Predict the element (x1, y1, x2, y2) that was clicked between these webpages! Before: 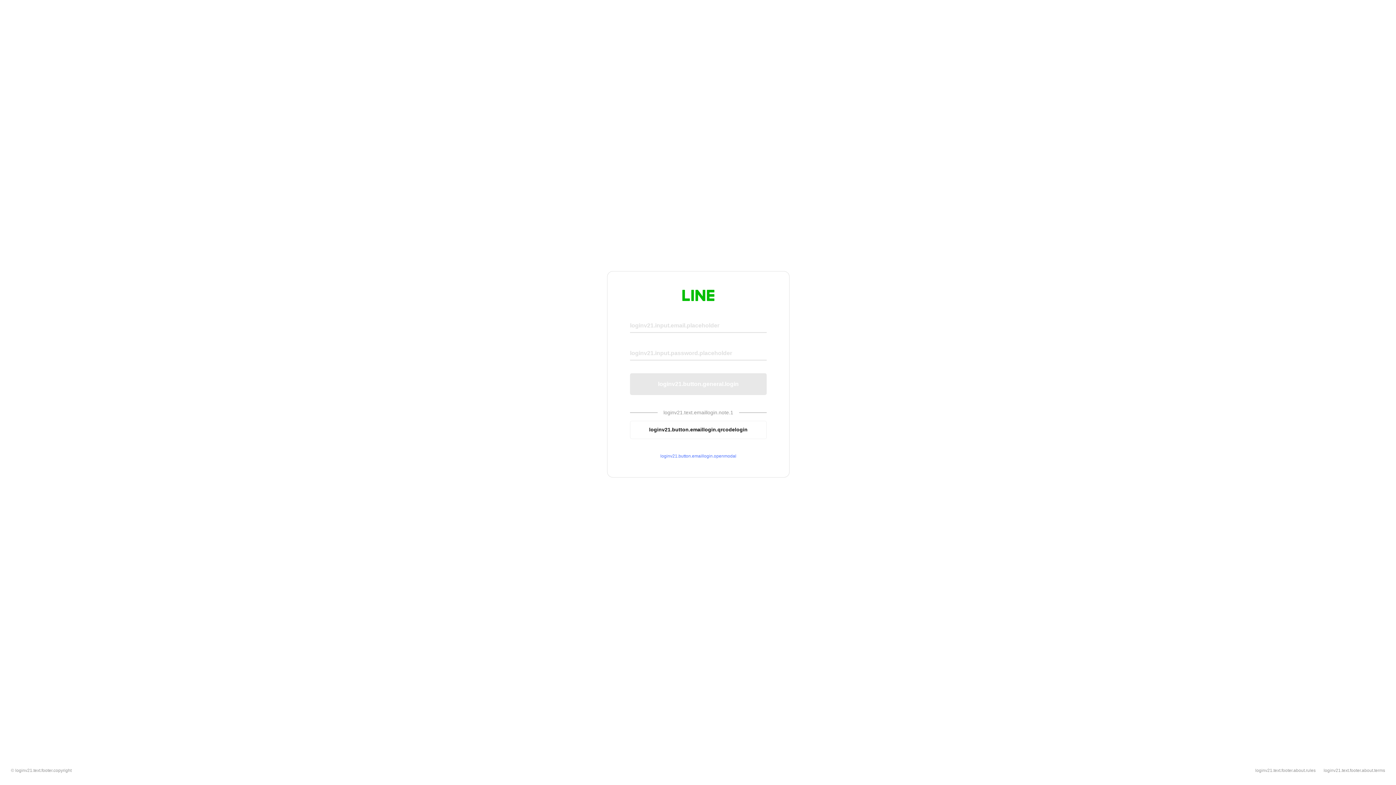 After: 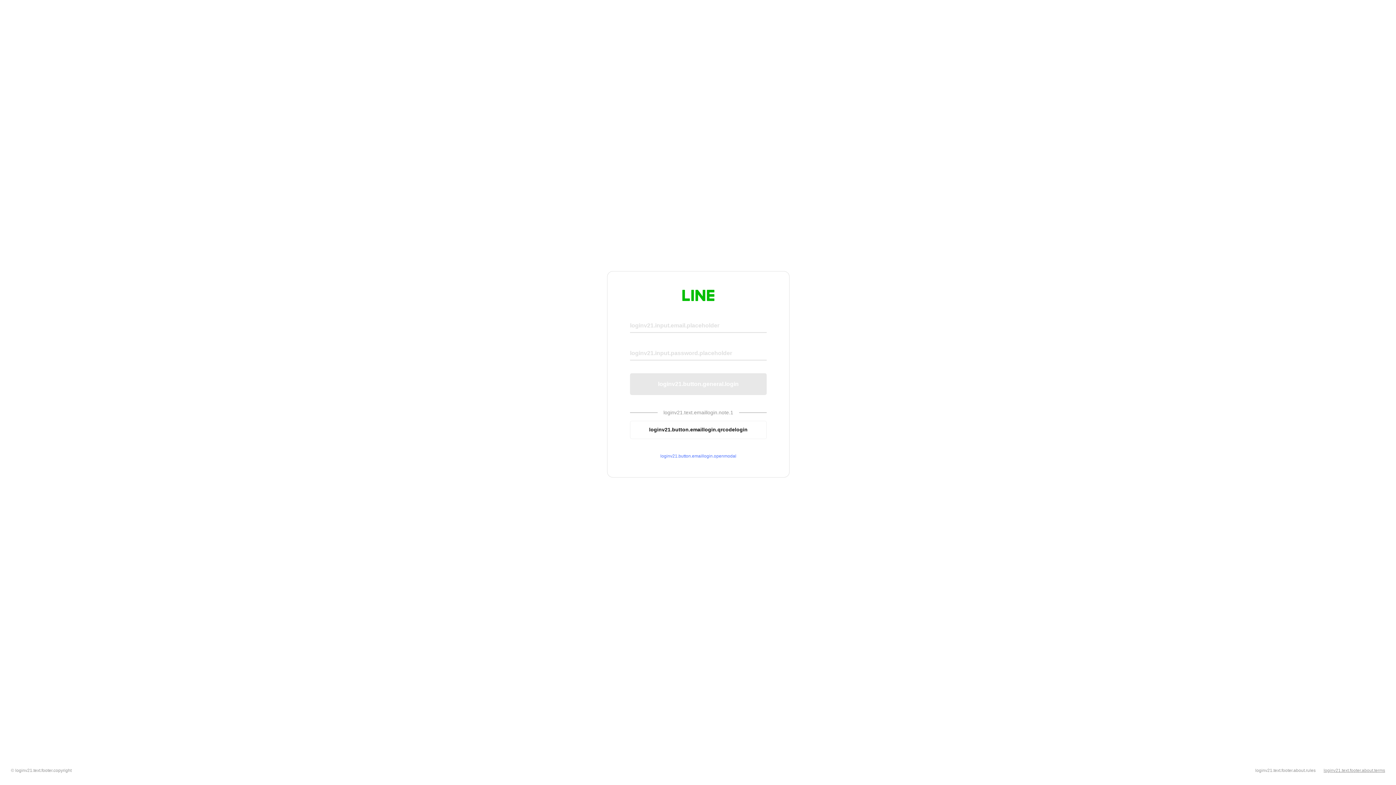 Action: label: loginv21.text.footer.about.terms bbox: (1324, 768, 1385, 773)